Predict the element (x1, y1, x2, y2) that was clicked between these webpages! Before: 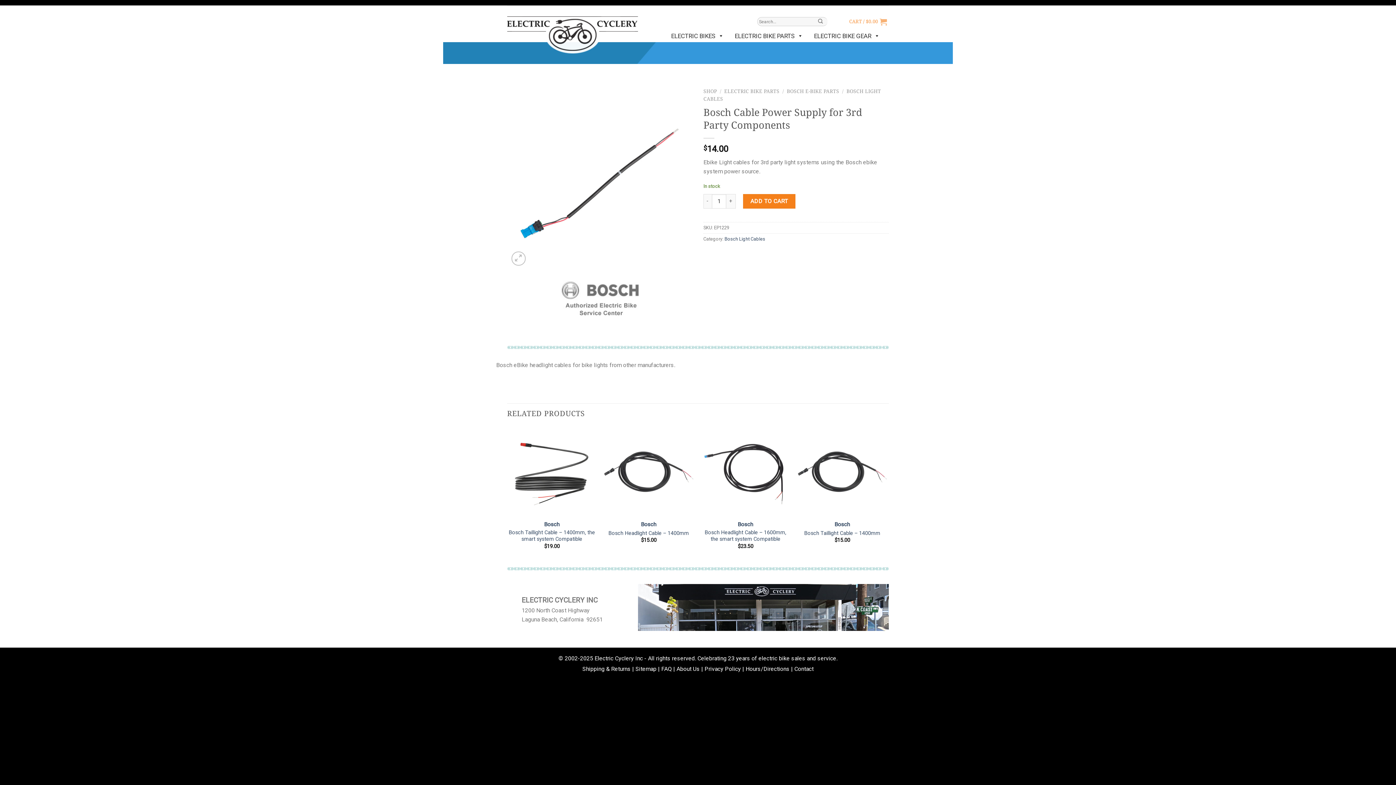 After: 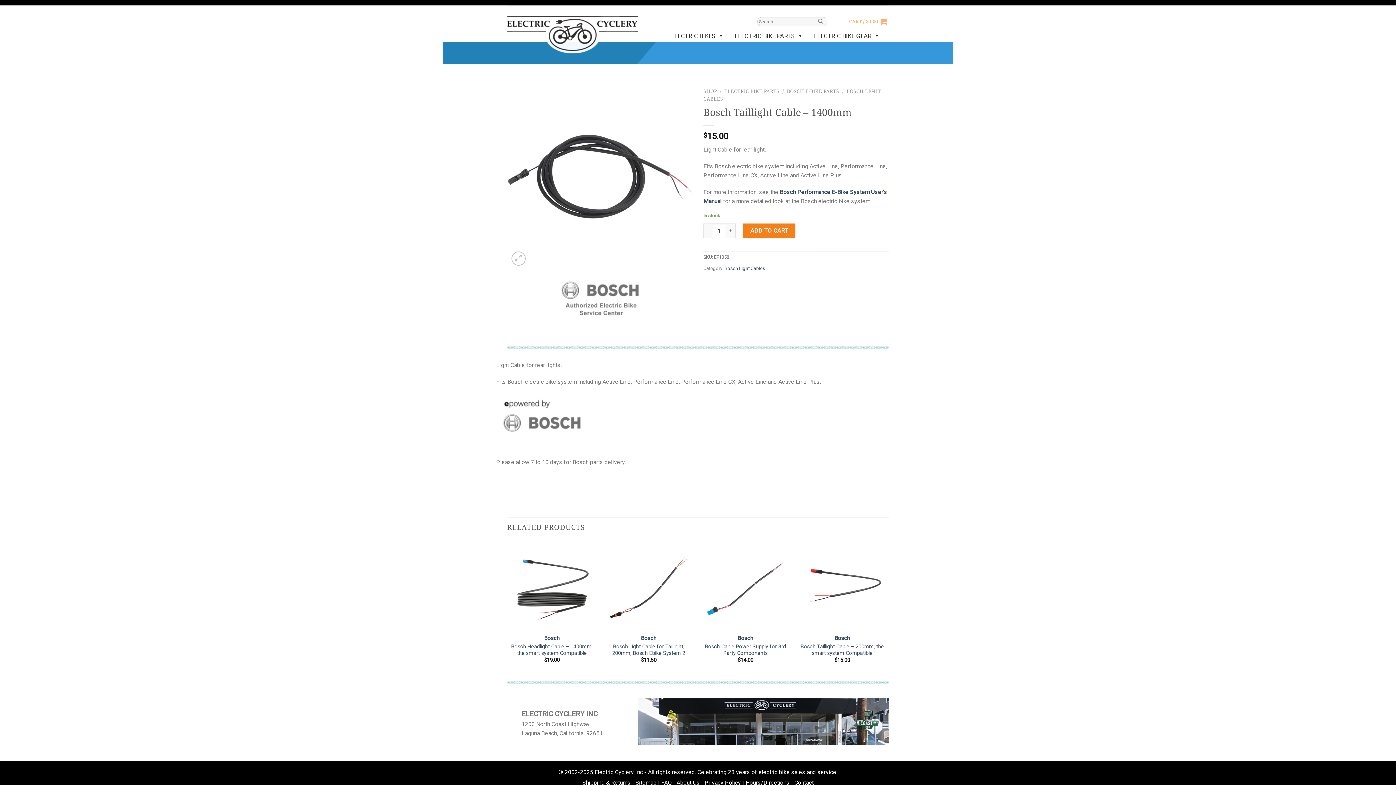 Action: bbox: (797, 427, 887, 516)